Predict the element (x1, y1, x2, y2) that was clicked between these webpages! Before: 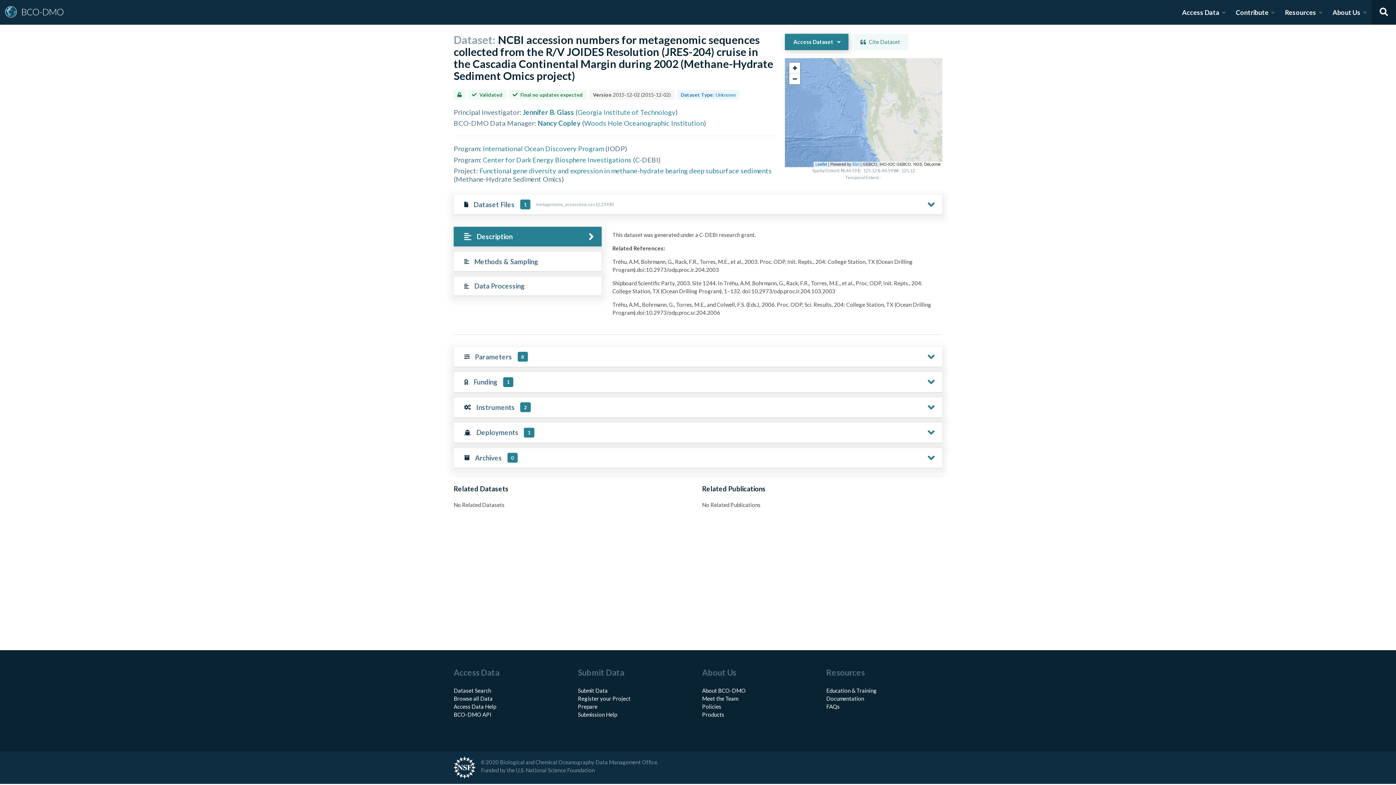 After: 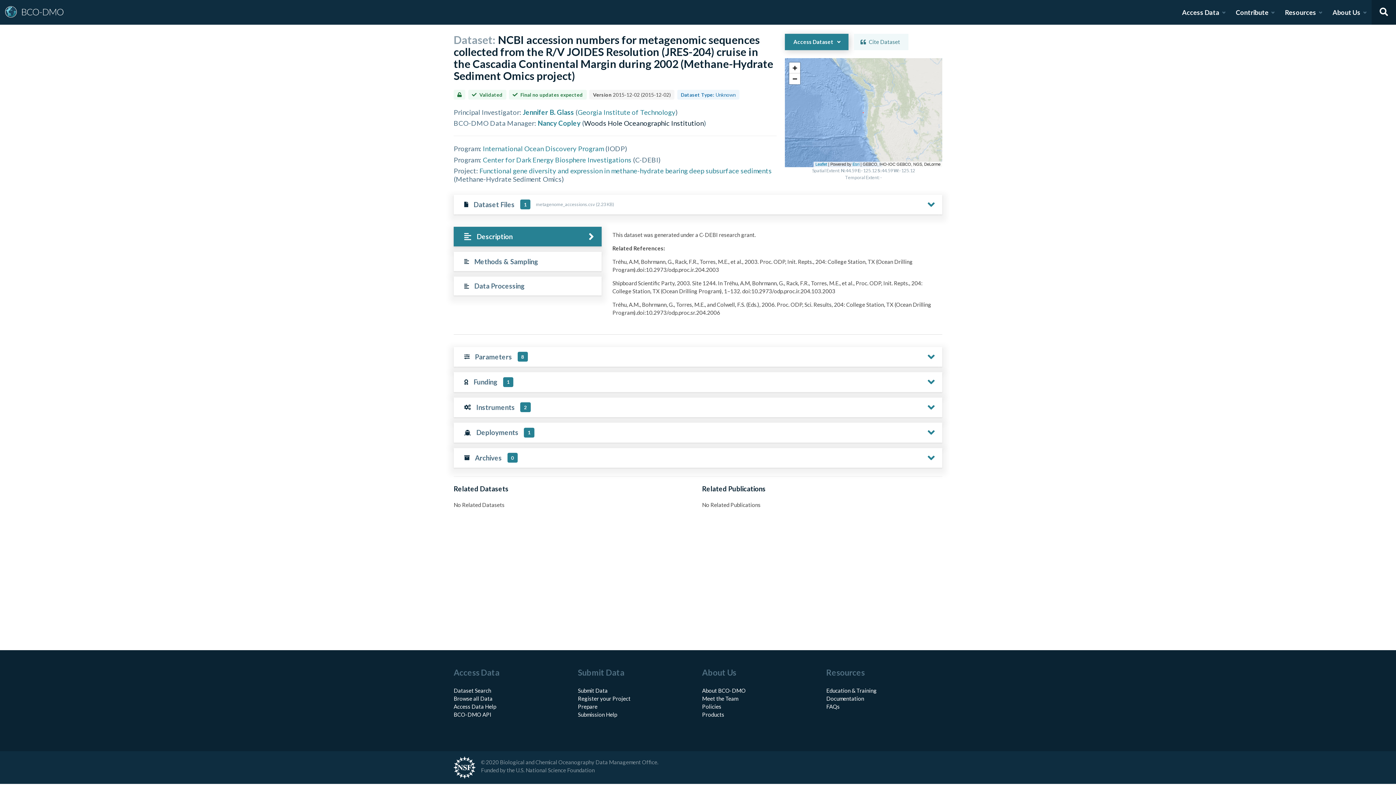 Action: bbox: (584, 118, 704, 127) label: Woods Hole Oceanographic Institution